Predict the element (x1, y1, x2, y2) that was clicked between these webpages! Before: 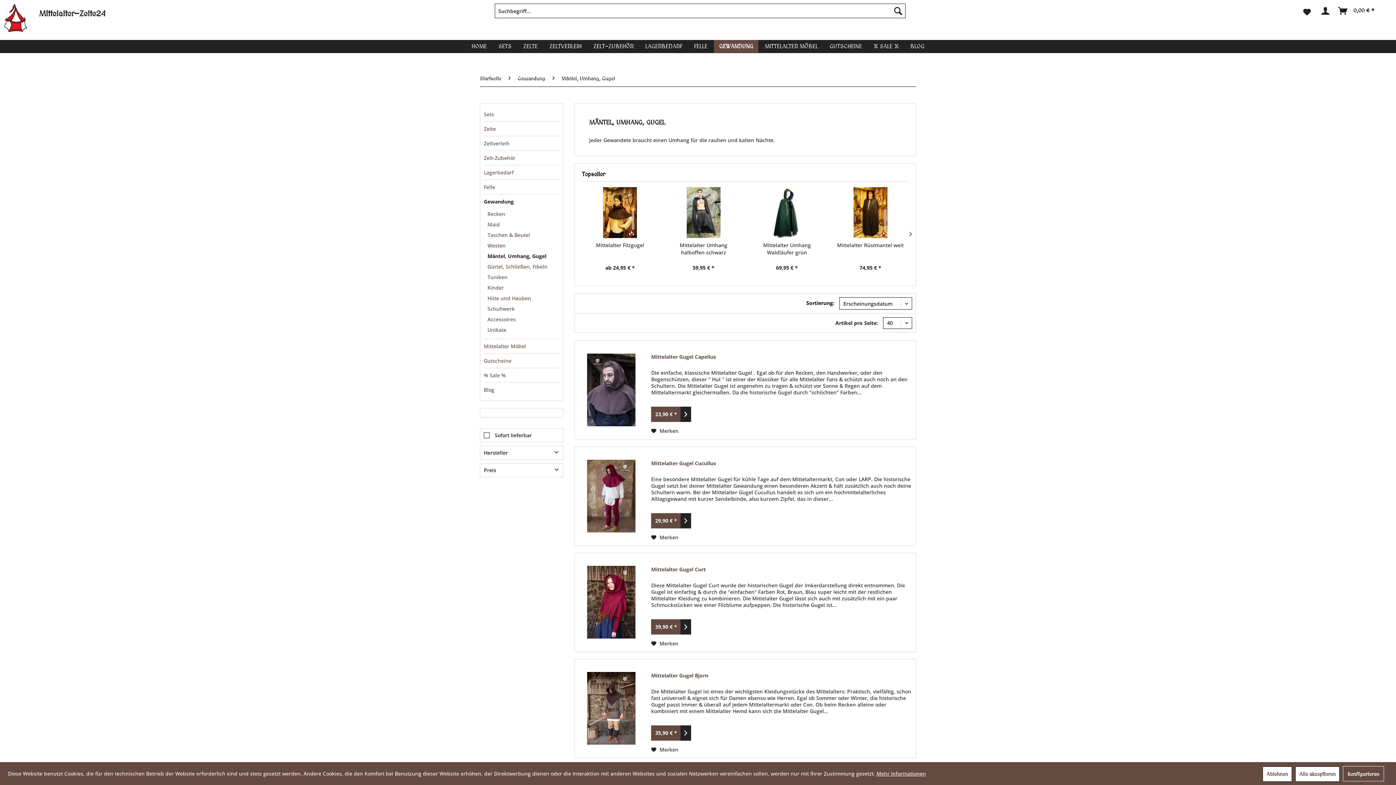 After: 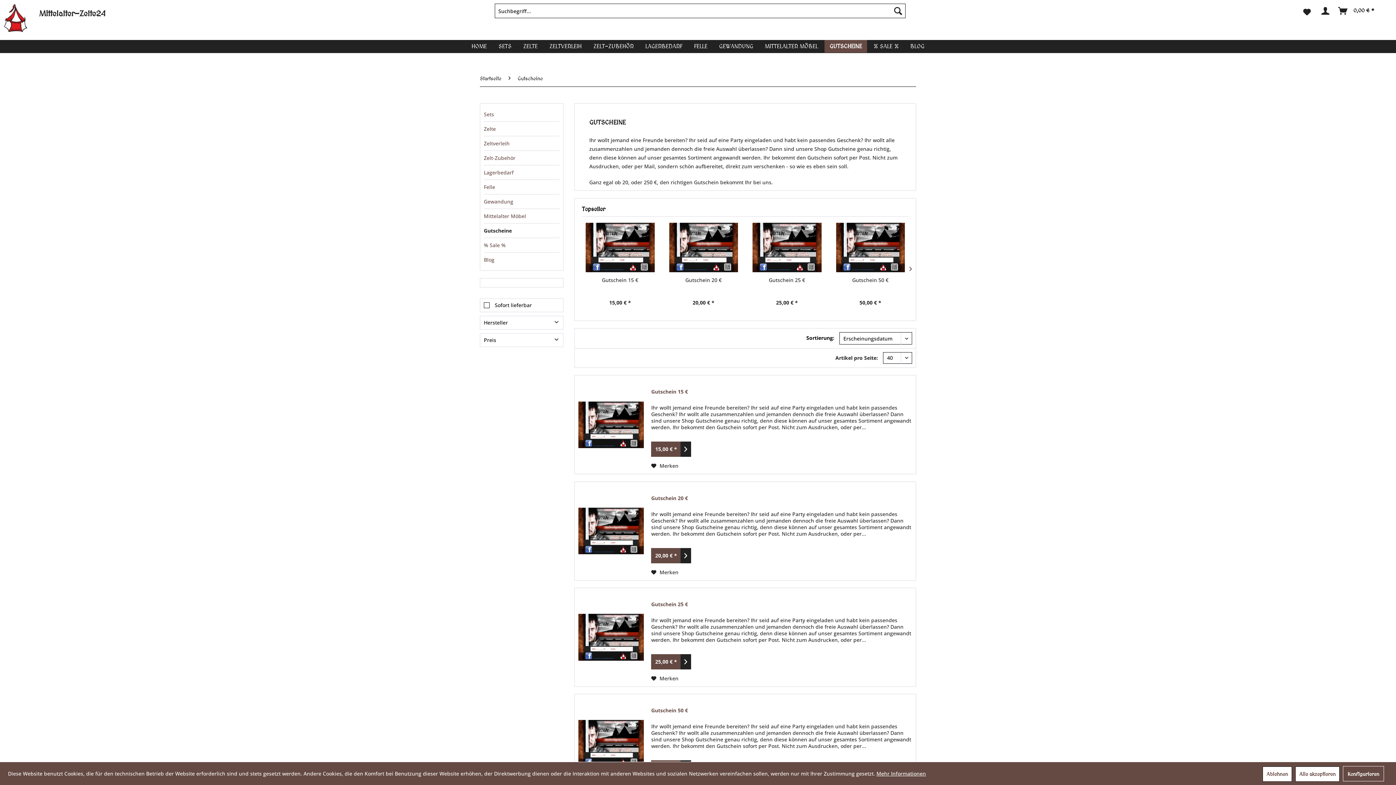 Action: label: Gutscheine bbox: (484, 353, 559, 368)